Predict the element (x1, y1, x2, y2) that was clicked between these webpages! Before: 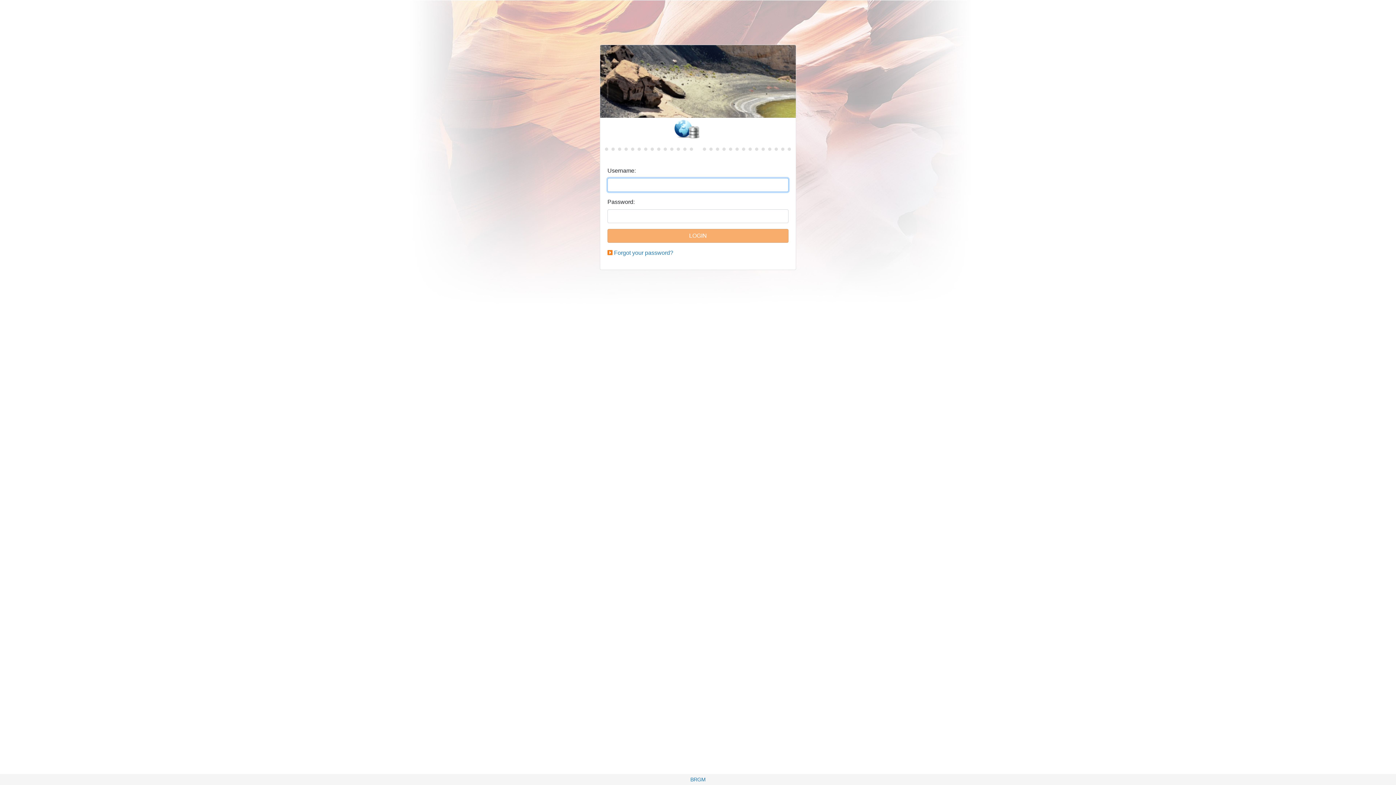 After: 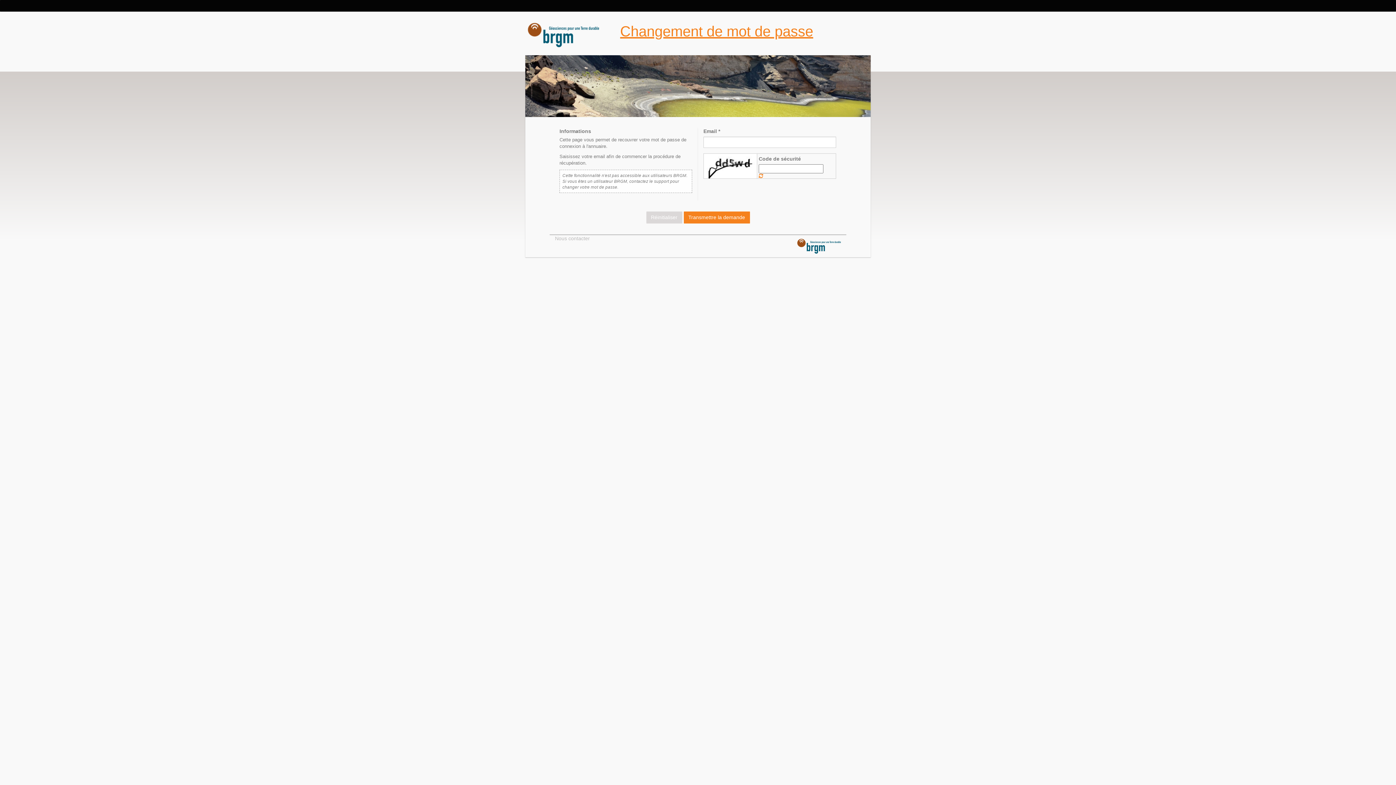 Action: label: Forgot your password? bbox: (614, 249, 673, 256)